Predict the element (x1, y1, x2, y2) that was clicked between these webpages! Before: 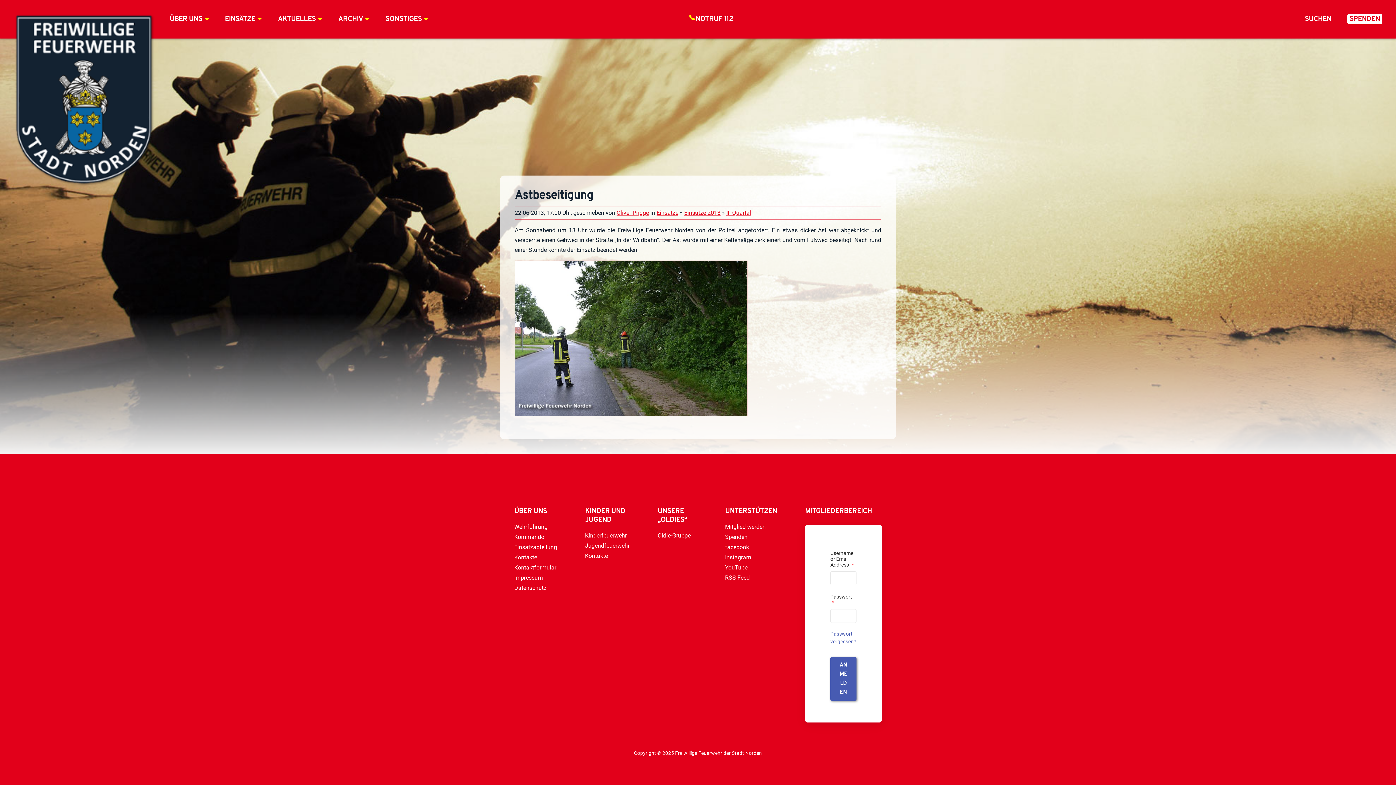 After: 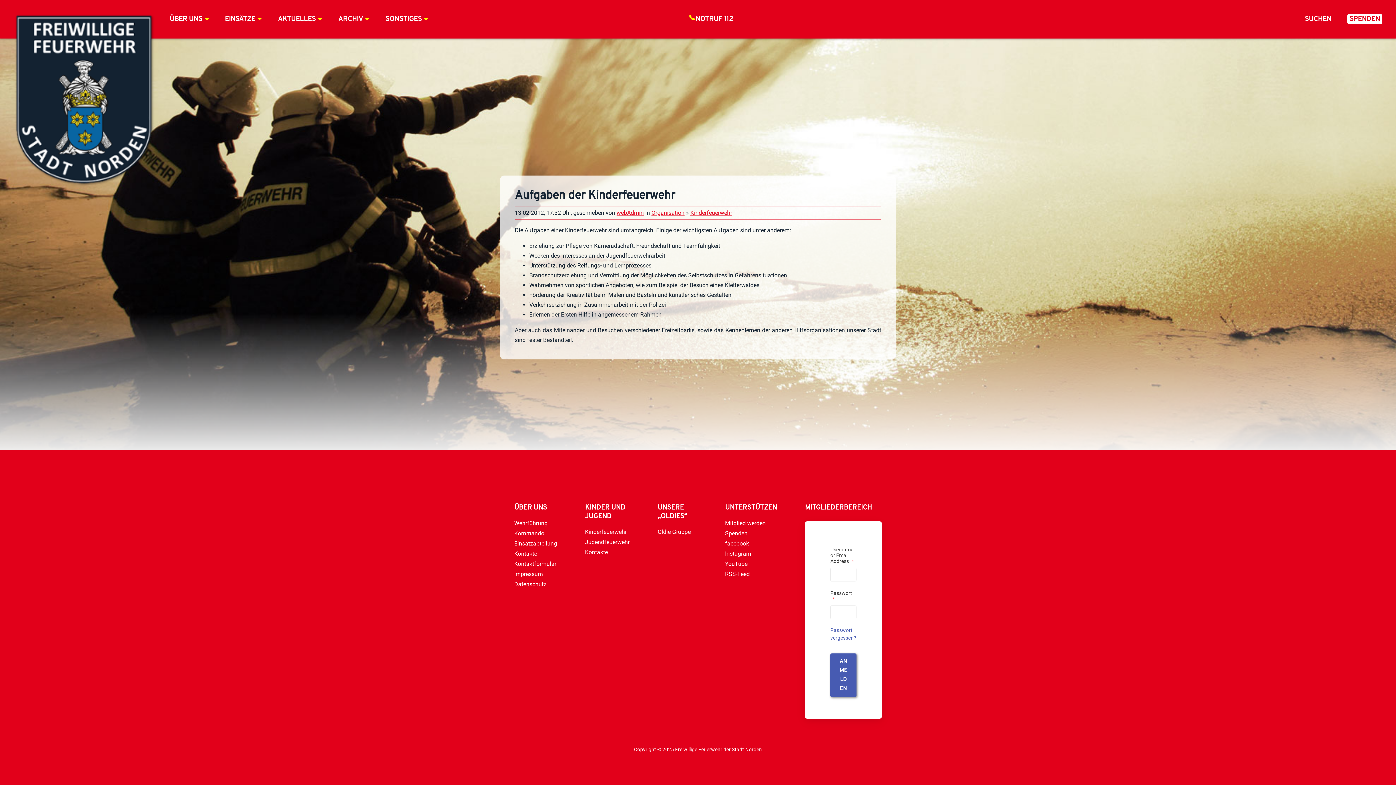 Action: label: Kinderfeuerwehr bbox: (585, 532, 626, 539)